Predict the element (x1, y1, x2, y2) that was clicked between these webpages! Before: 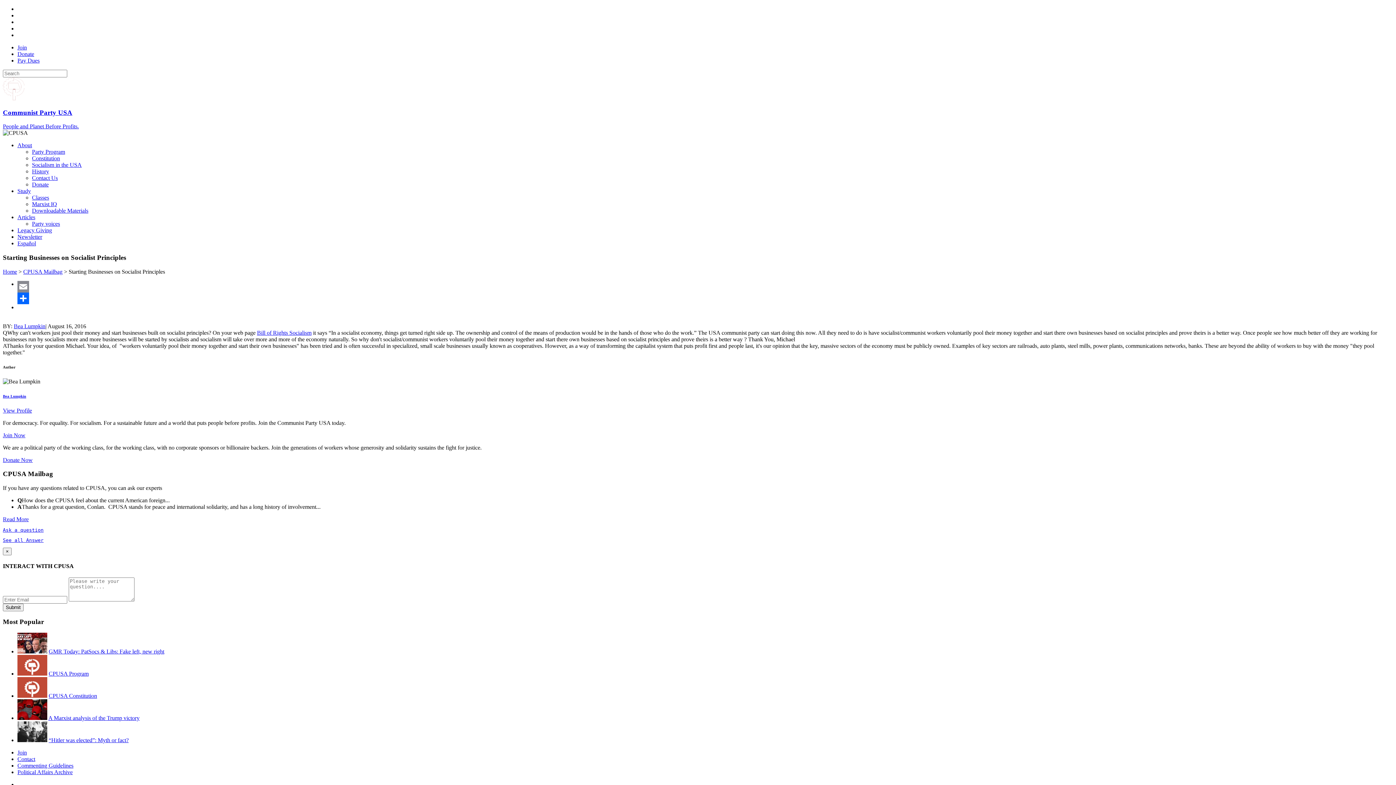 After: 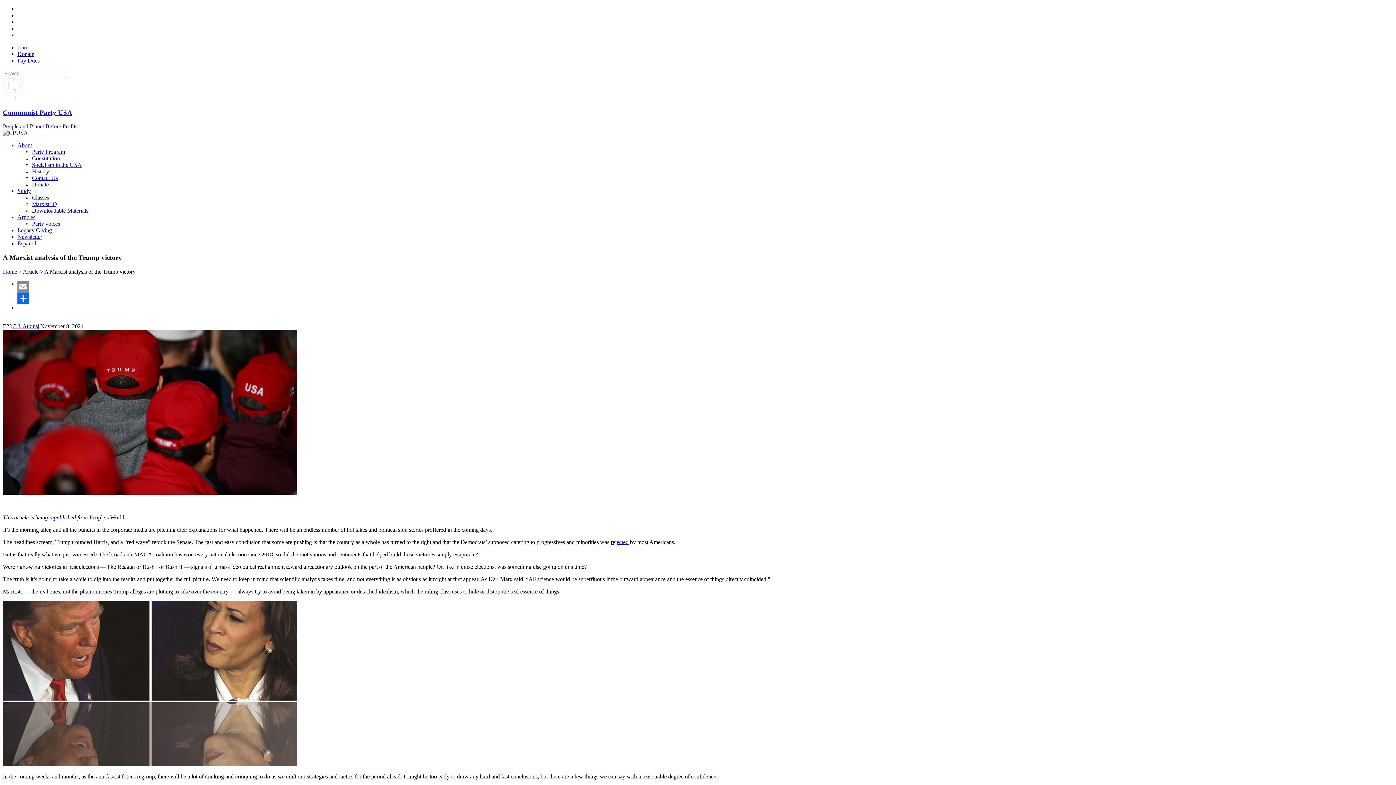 Action: bbox: (48, 715, 139, 721) label: A Marxist analysis of the Trump victory